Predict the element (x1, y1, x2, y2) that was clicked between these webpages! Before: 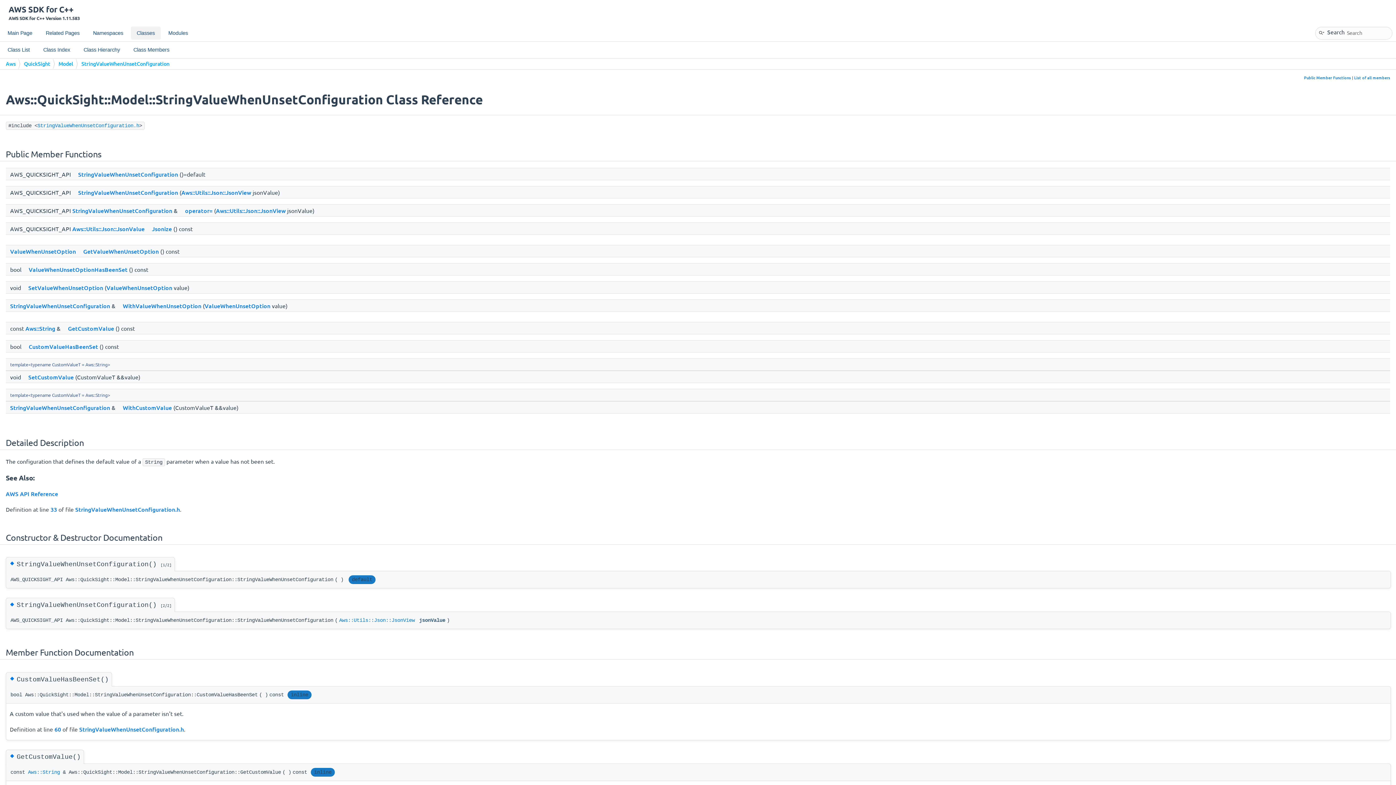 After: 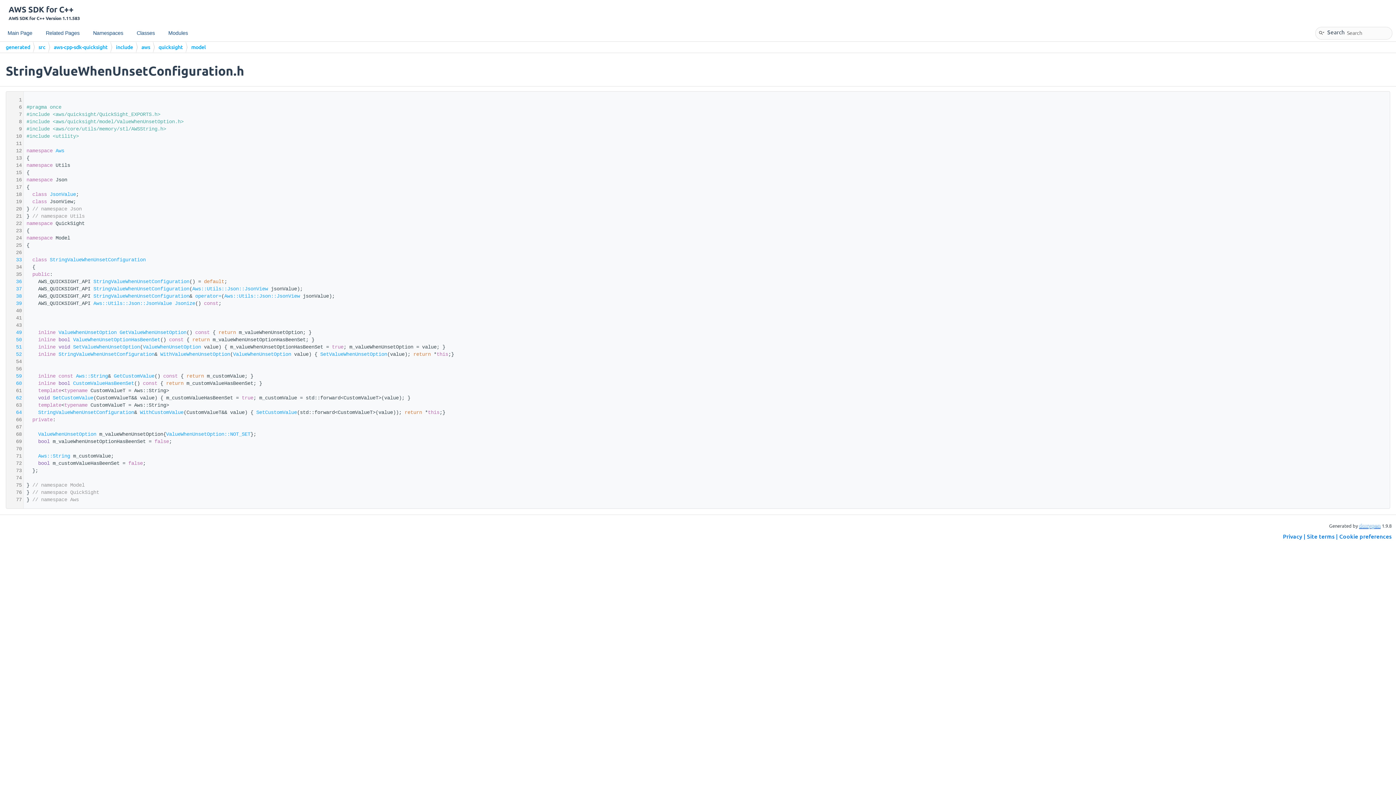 Action: label: StringValueWhenUnsetConfiguration.h bbox: (75, 505, 180, 513)